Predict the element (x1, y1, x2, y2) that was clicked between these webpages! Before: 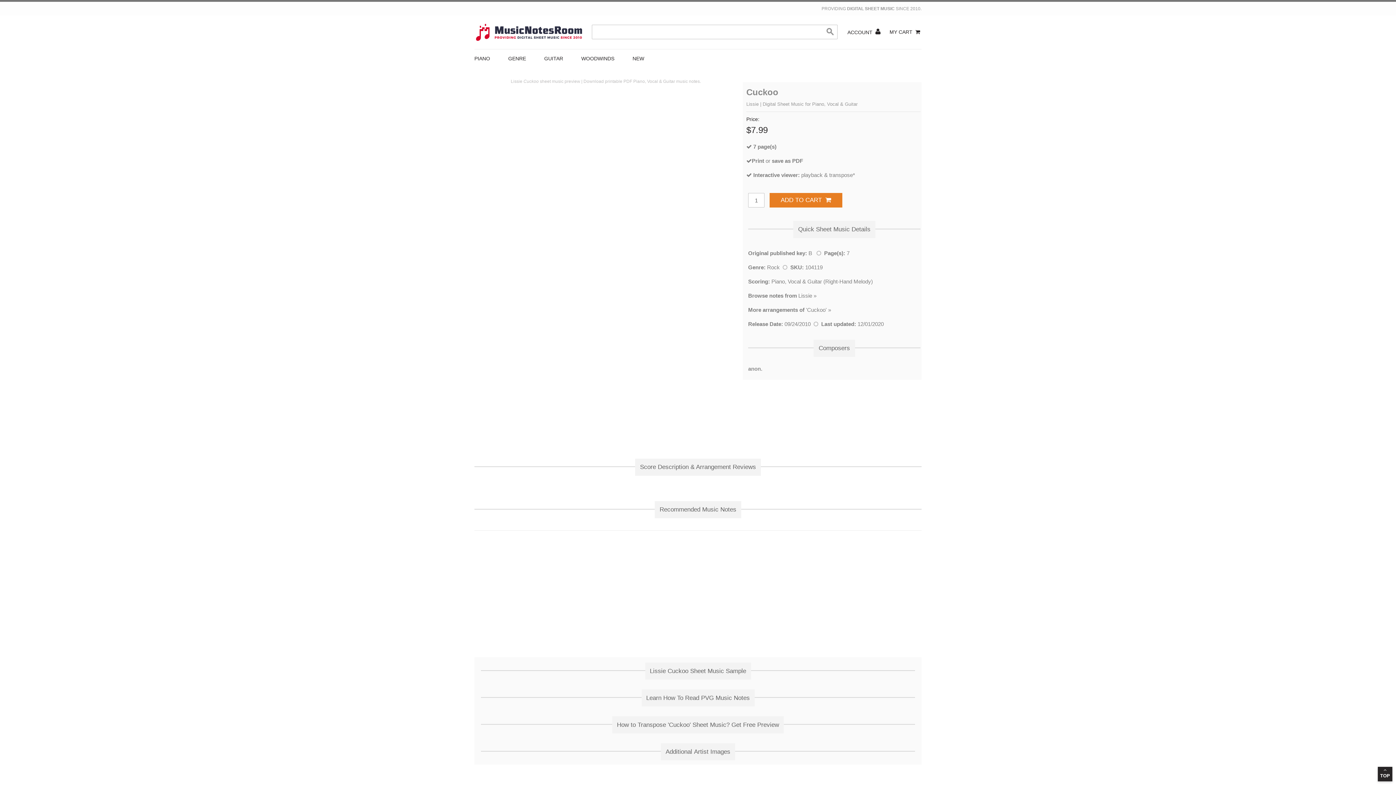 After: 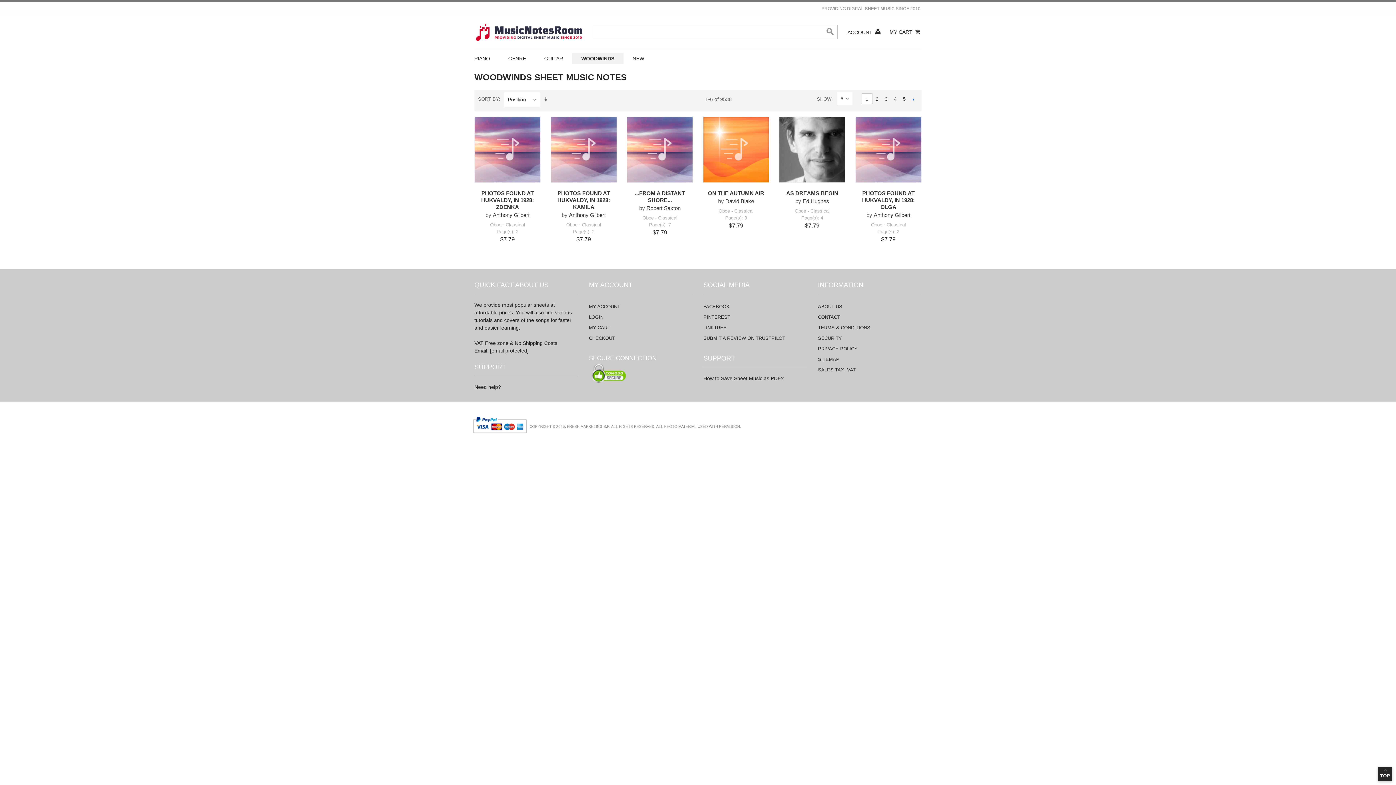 Action: bbox: (572, 53, 623, 64) label: More about Woodwinds Sheet Music, Chords, Lyrics and Notes